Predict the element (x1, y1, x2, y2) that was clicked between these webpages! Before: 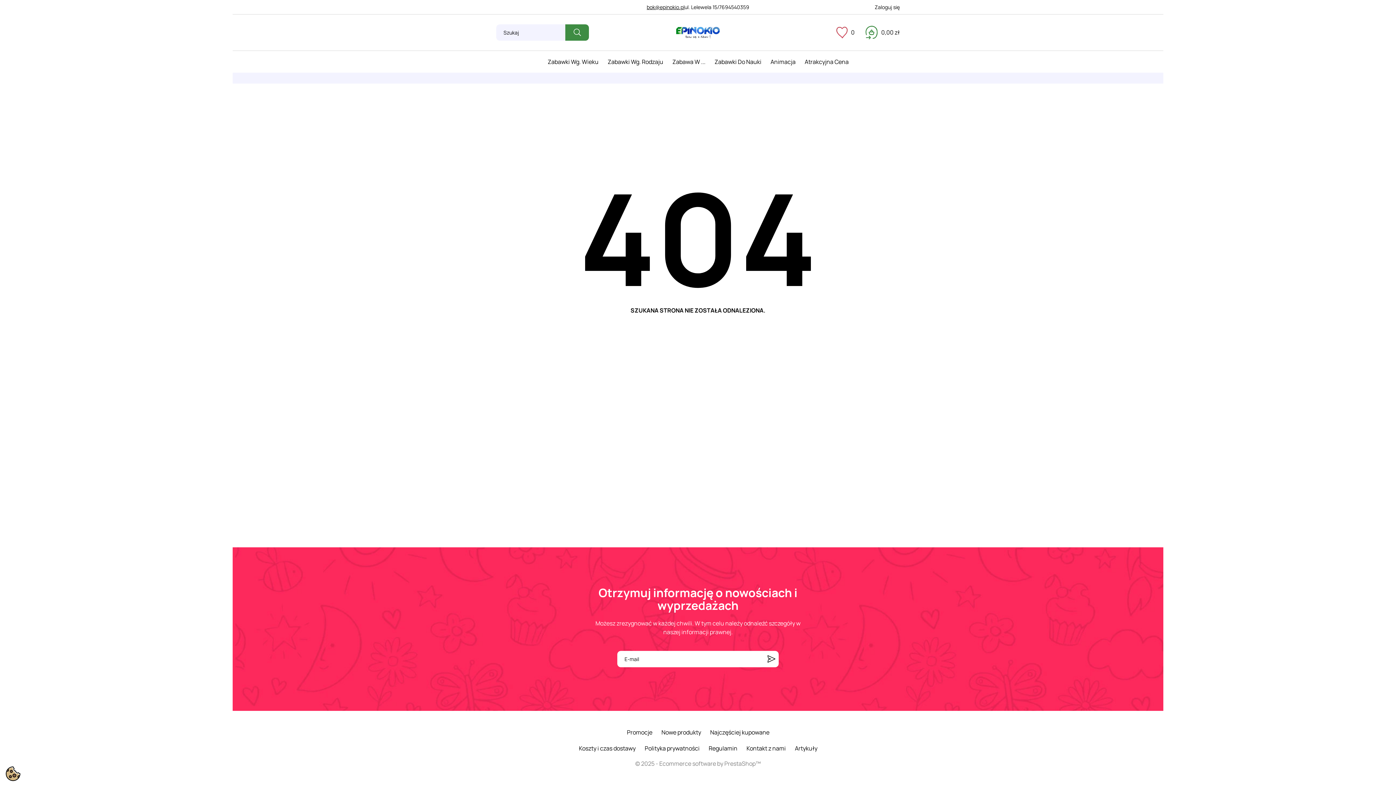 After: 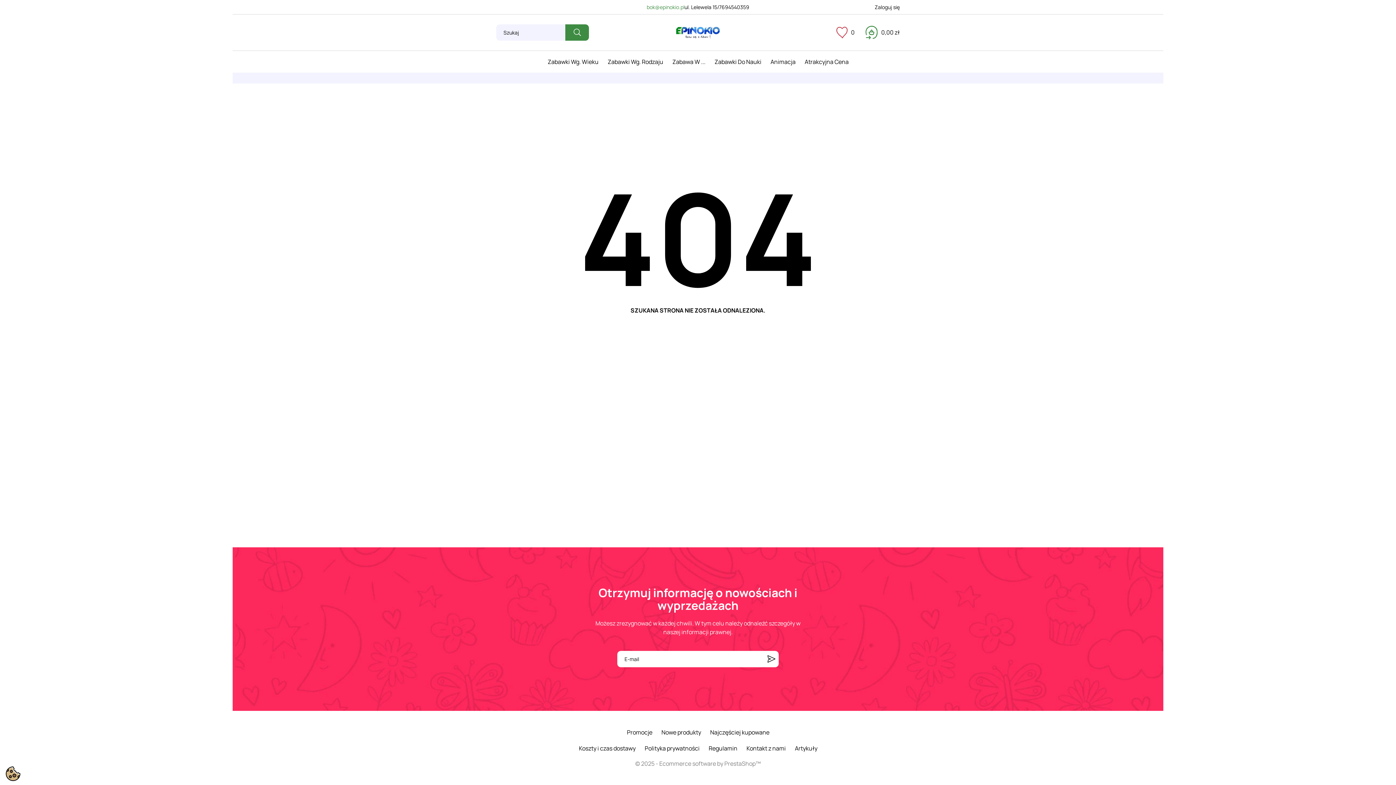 Action: bbox: (646, 2, 684, 11) label: bok@epinokio.pl